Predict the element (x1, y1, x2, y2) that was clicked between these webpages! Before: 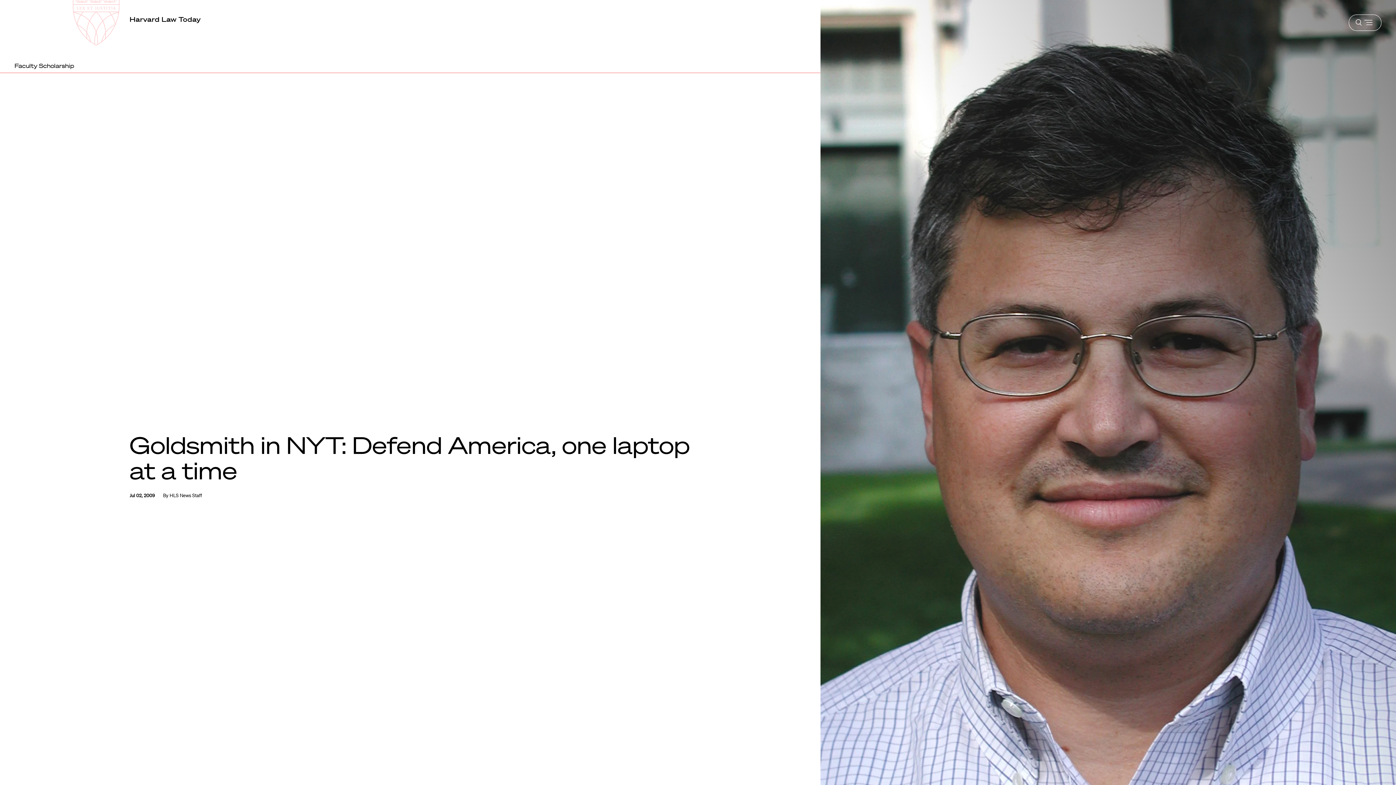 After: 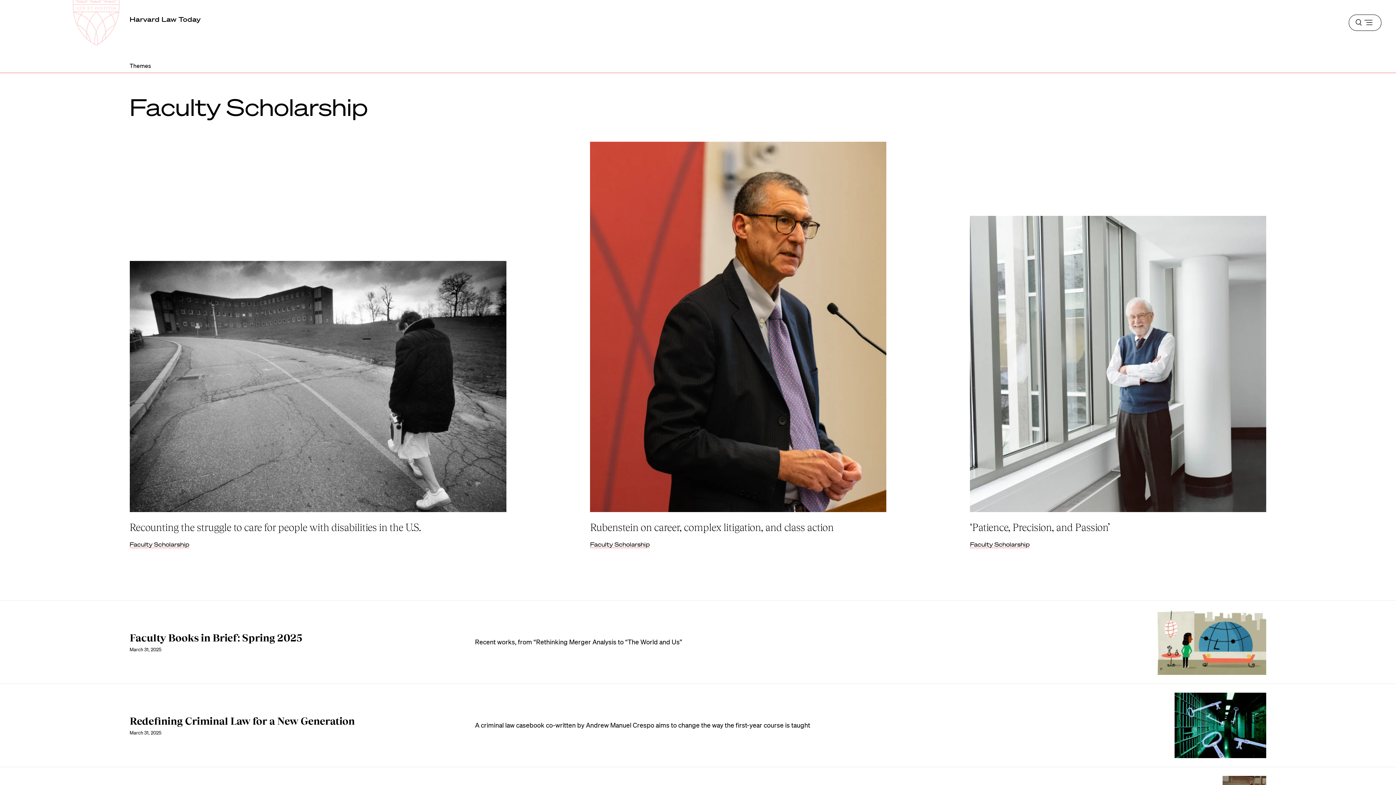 Action: bbox: (14, 62, 74, 69) label: Faculty Scholarship